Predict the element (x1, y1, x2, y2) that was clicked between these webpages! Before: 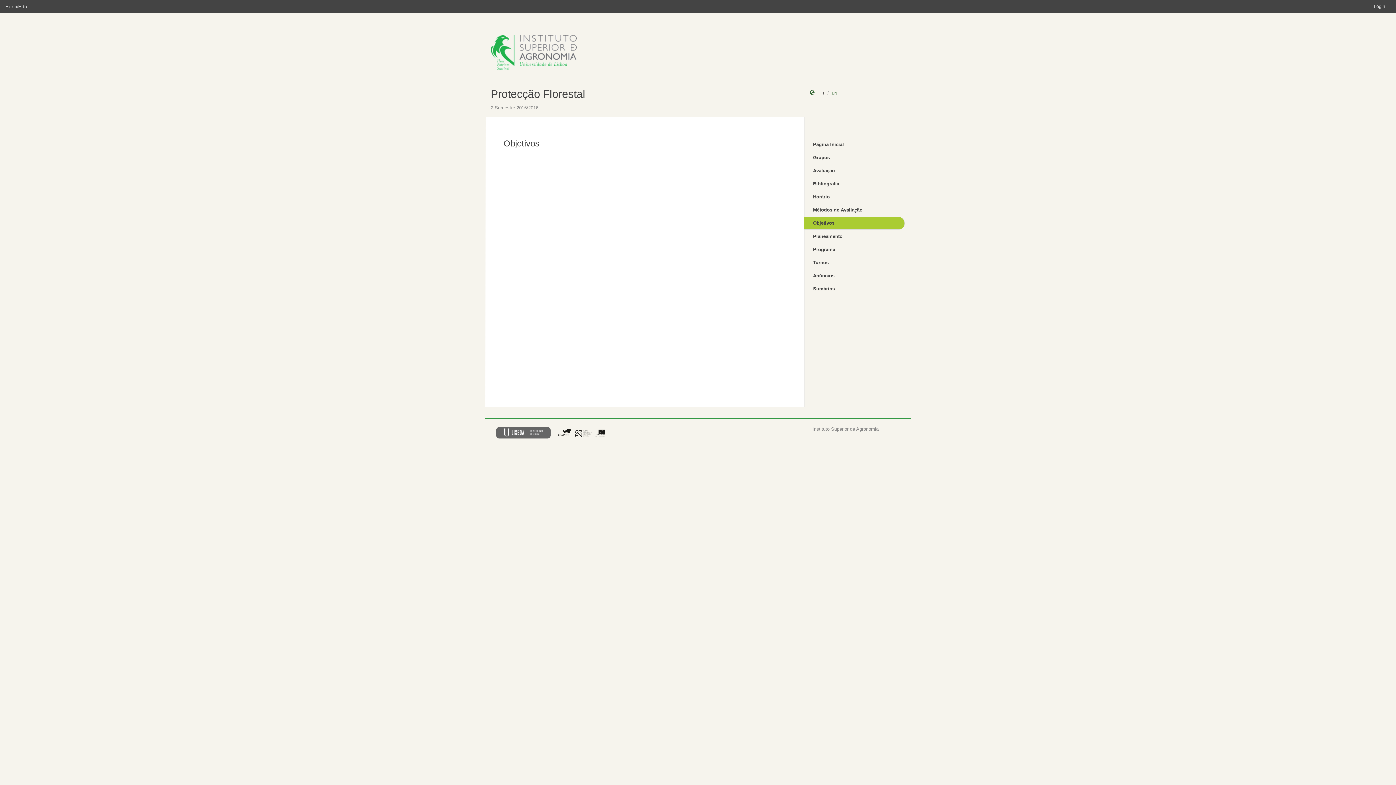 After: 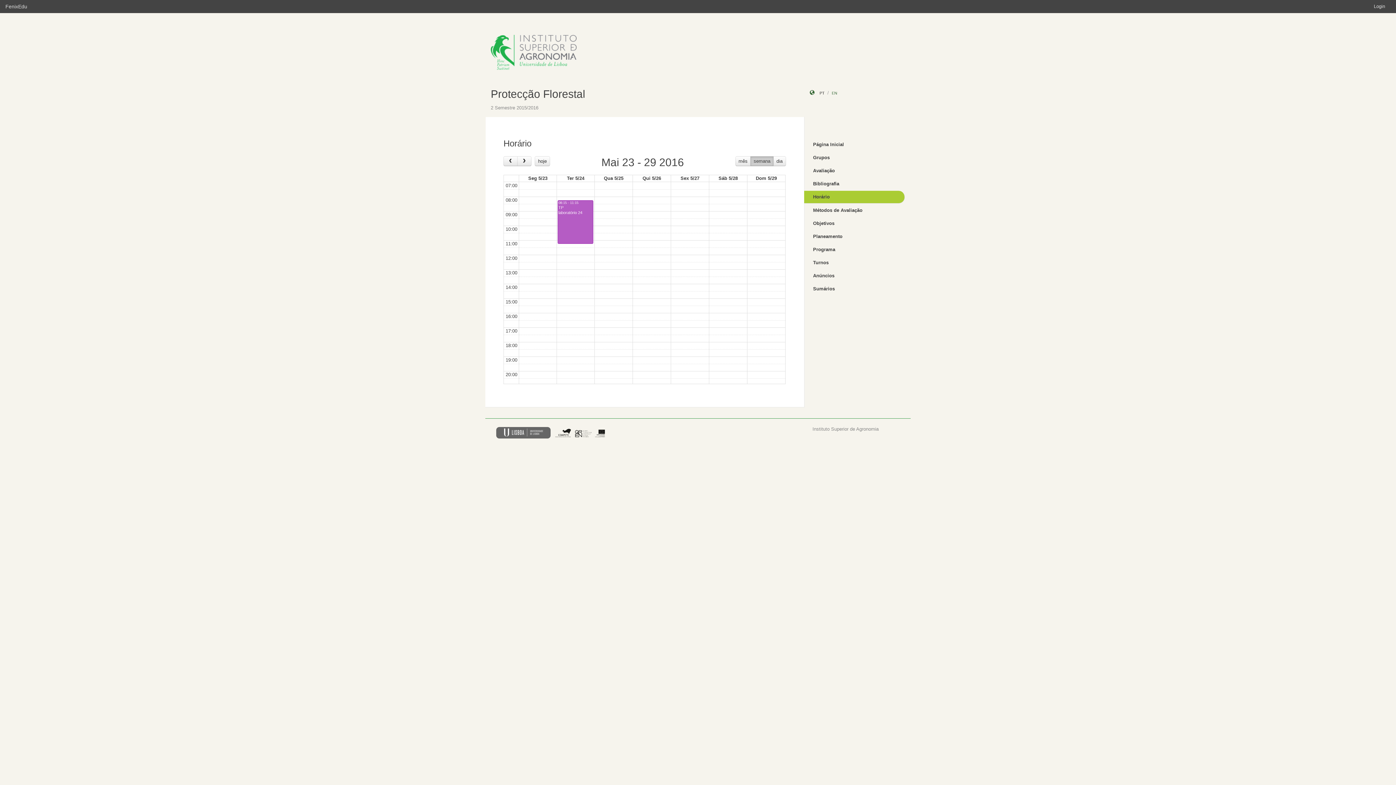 Action: label: Horário bbox: (804, 190, 905, 203)